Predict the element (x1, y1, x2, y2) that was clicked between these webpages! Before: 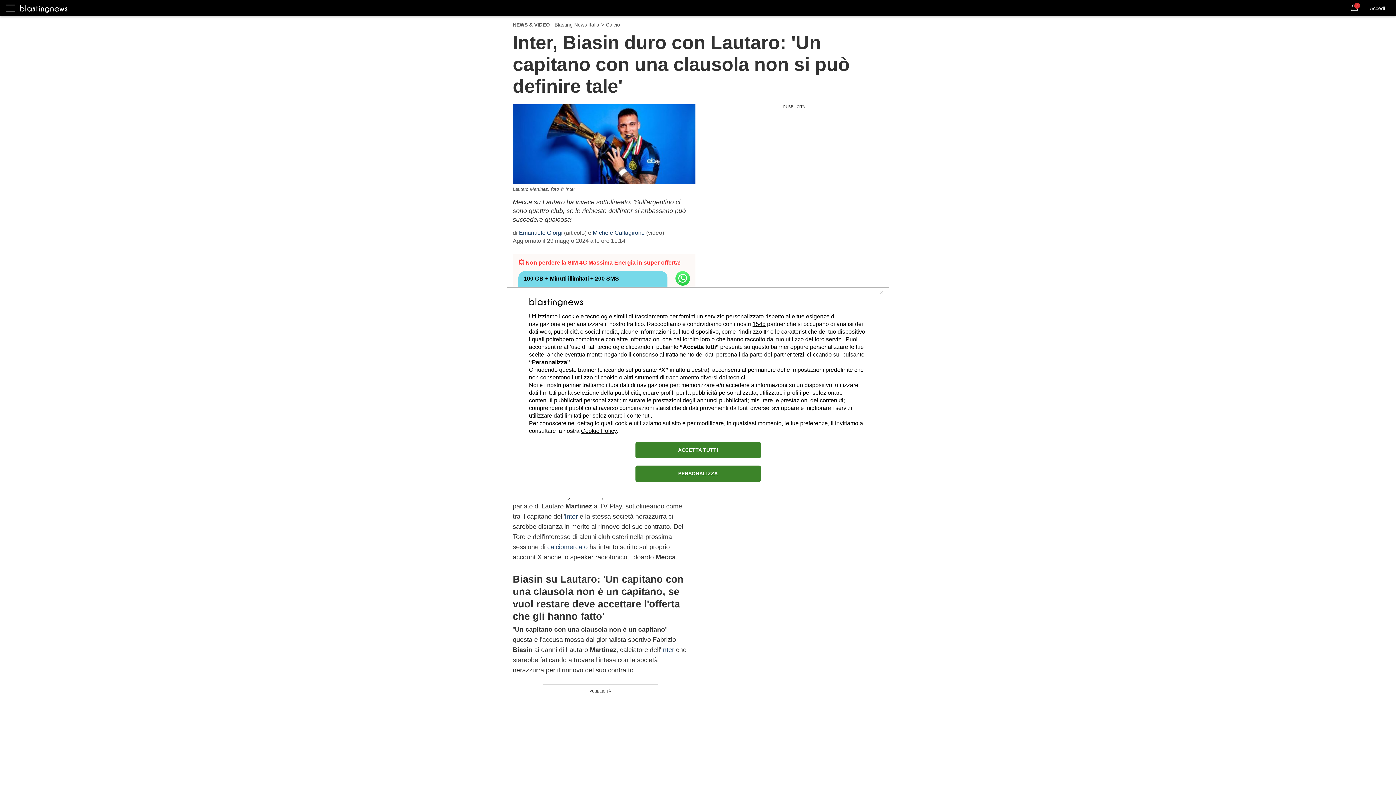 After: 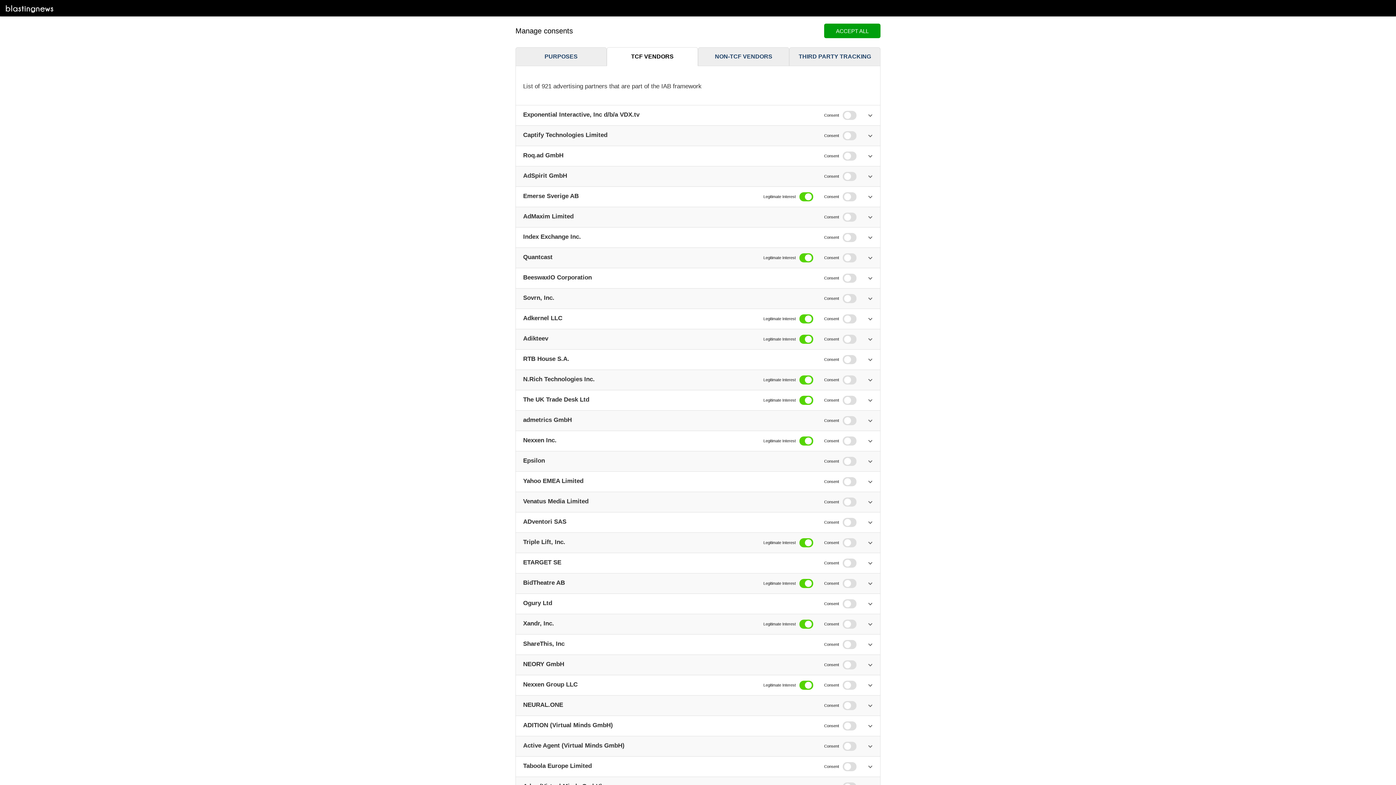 Action: bbox: (752, 320, 765, 327) label: 1545